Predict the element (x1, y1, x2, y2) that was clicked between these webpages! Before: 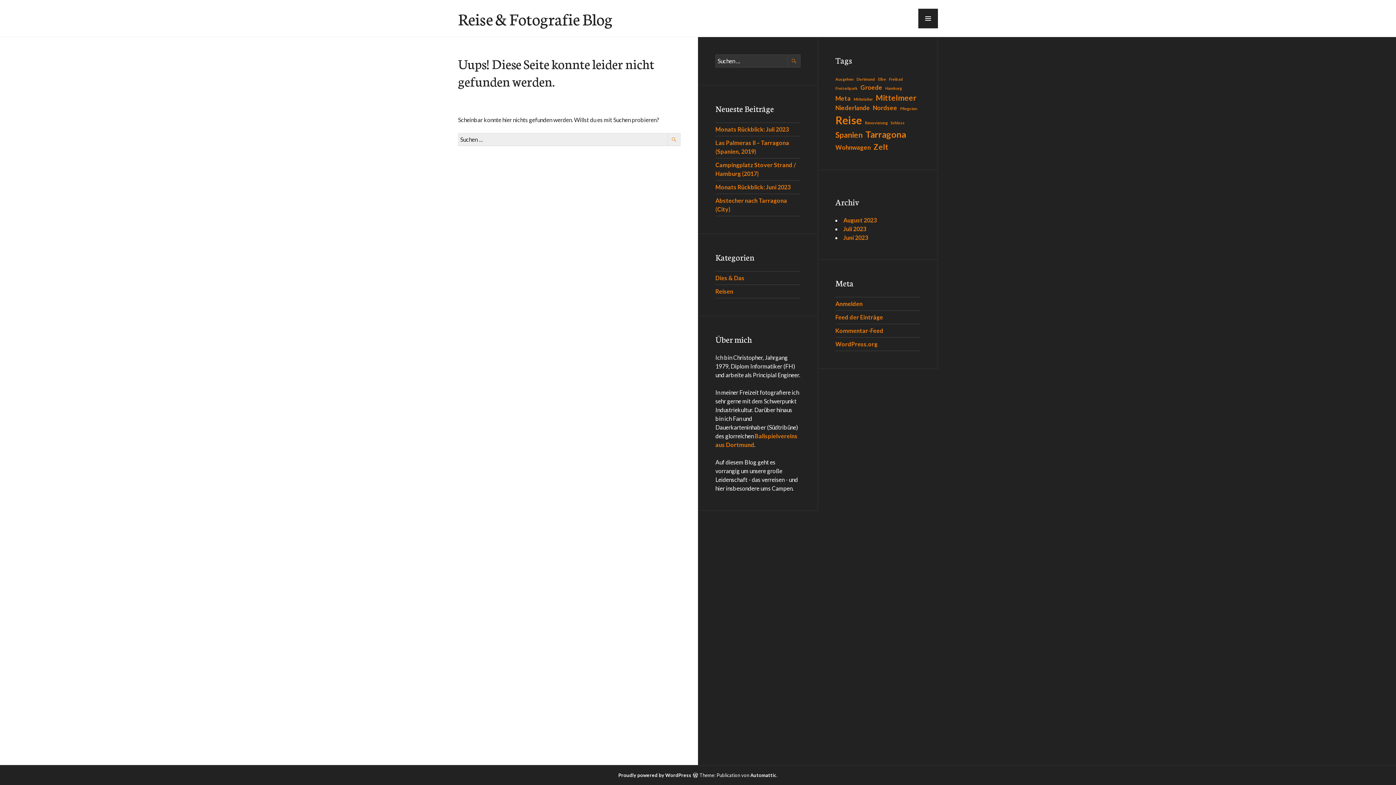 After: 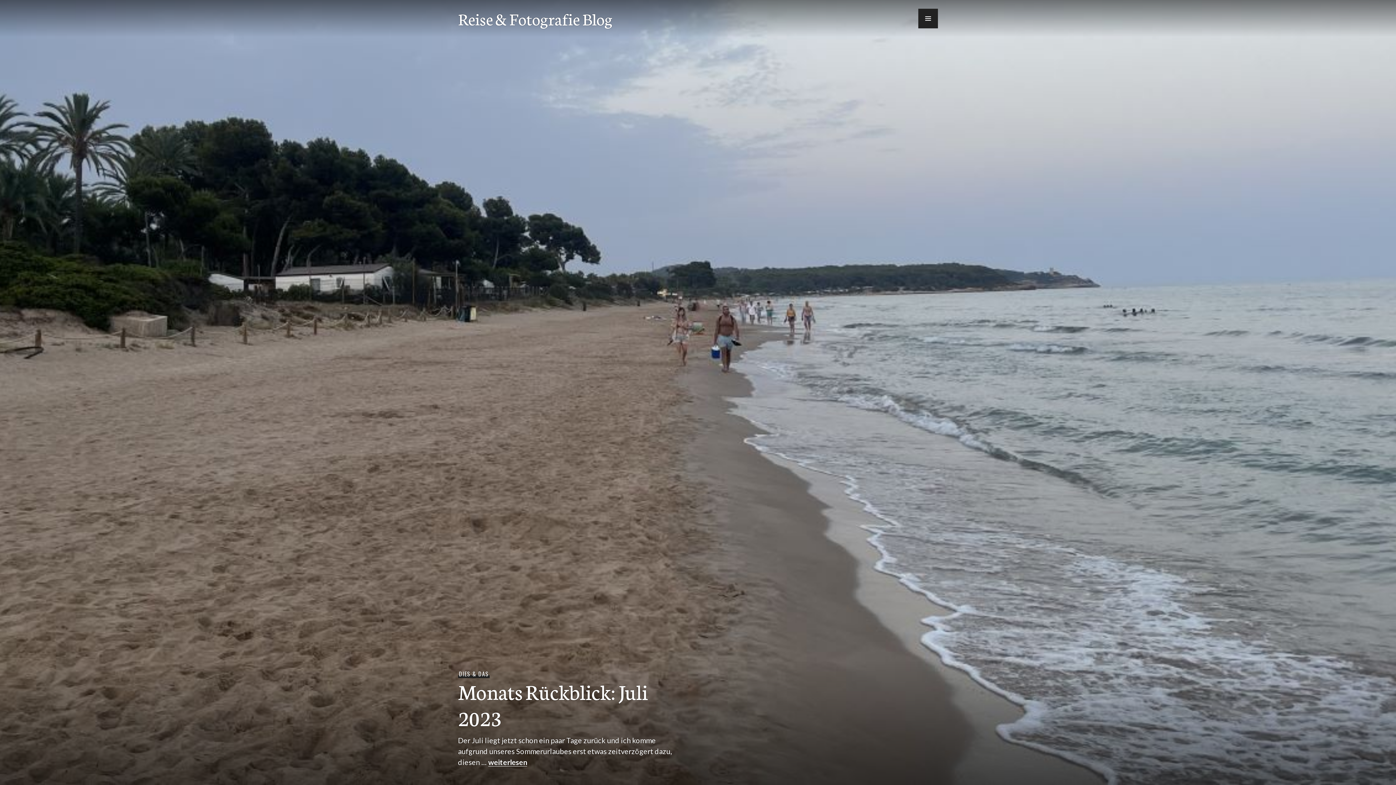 Action: bbox: (458, 7, 612, 29) label: Reise & Fotografie Blog